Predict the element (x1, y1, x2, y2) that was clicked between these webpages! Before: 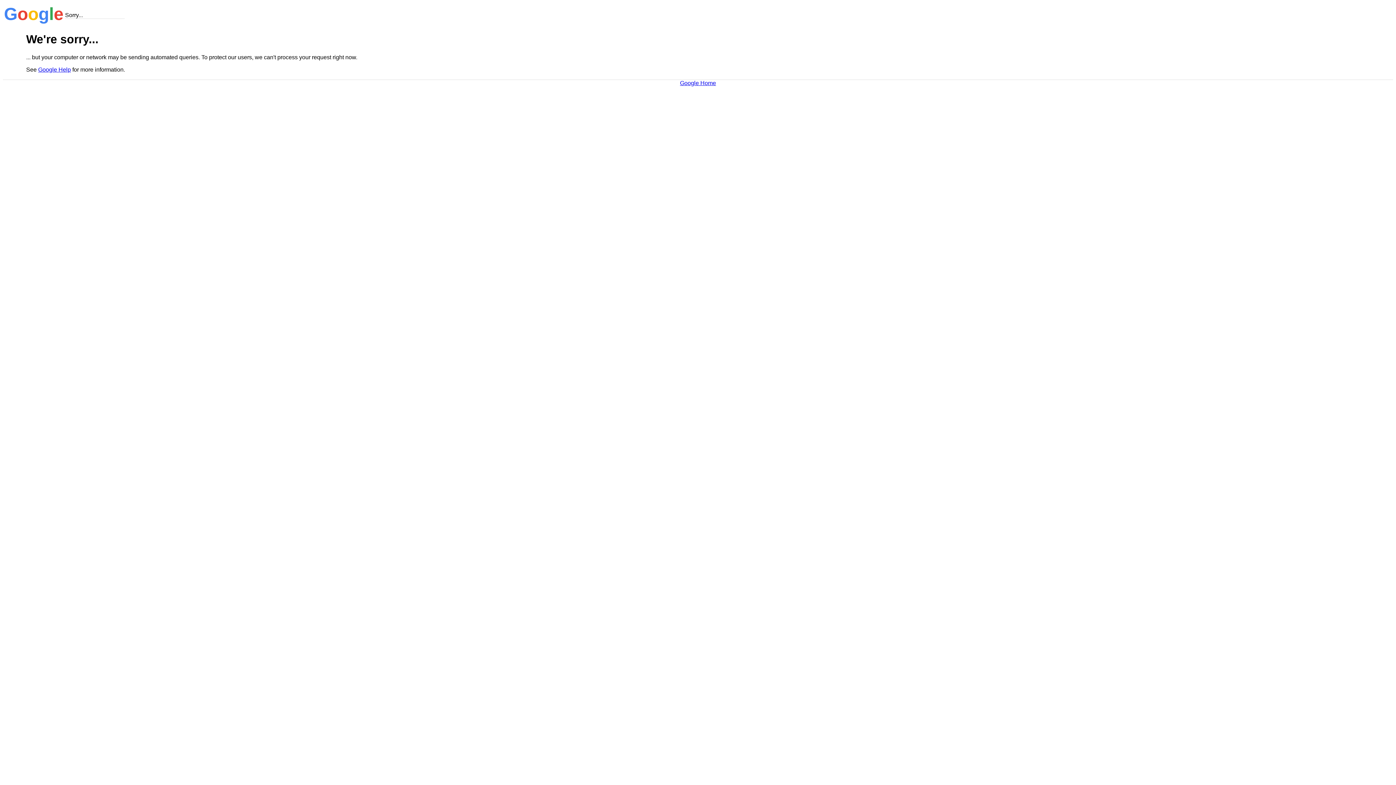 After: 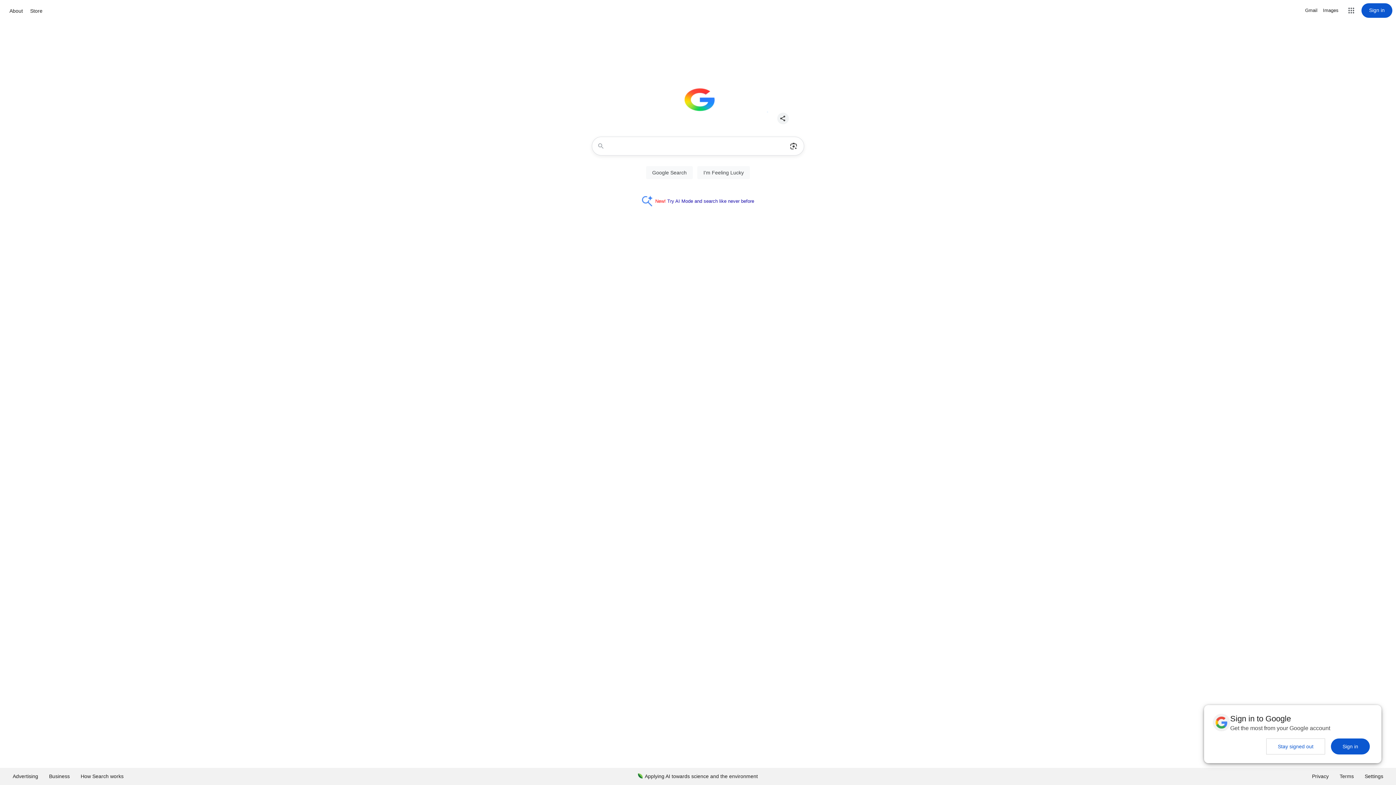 Action: bbox: (680, 79, 716, 86) label: Google Home